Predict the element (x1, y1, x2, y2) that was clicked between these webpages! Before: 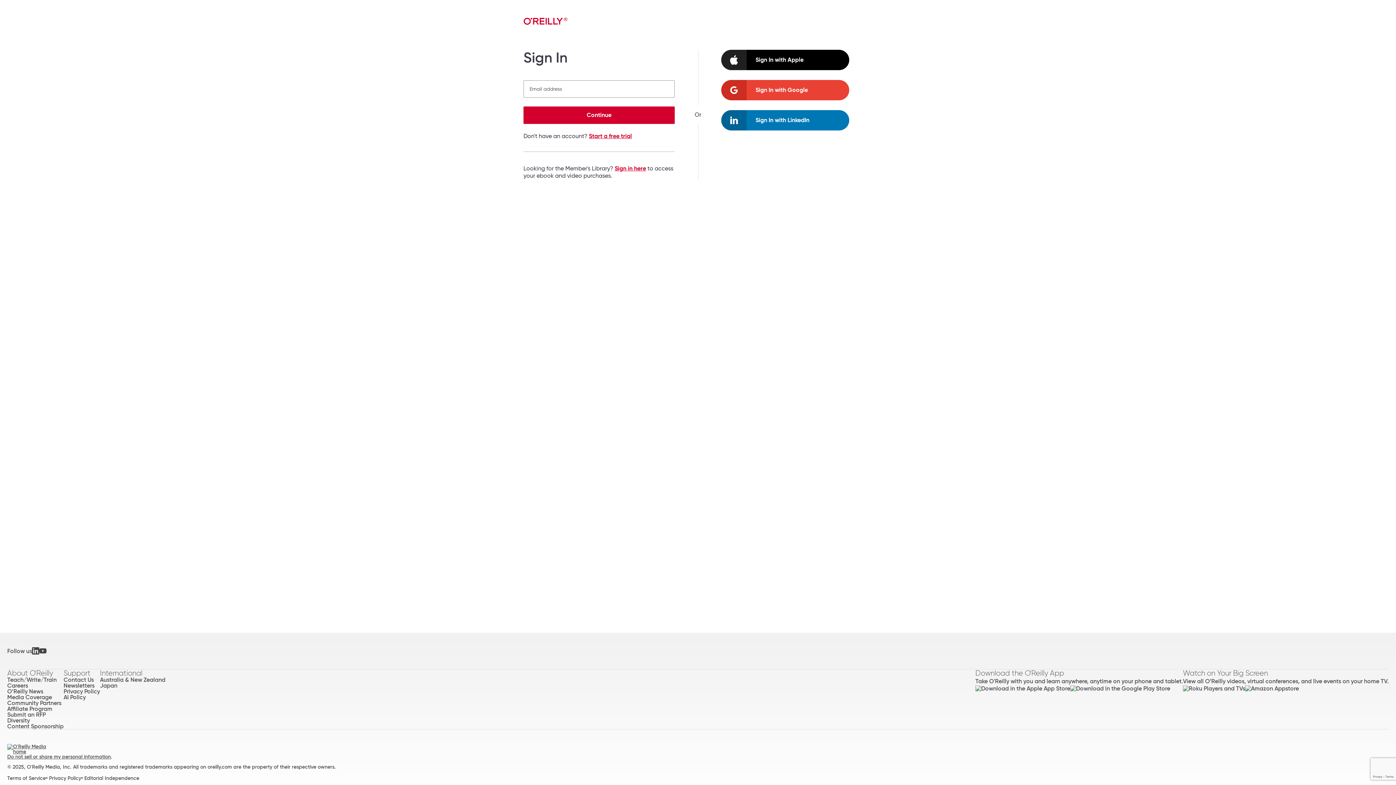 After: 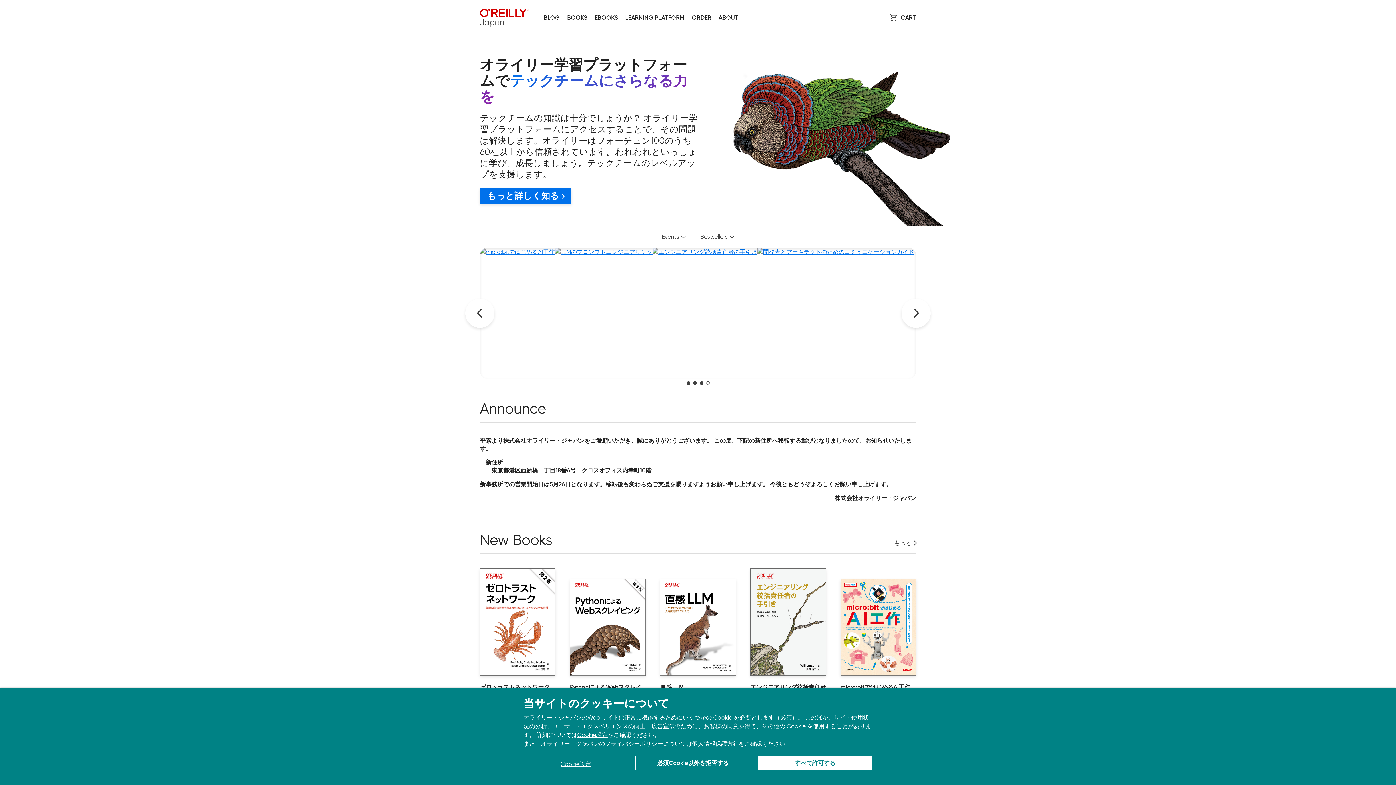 Action: label: Japan bbox: (100, 683, 165, 688)